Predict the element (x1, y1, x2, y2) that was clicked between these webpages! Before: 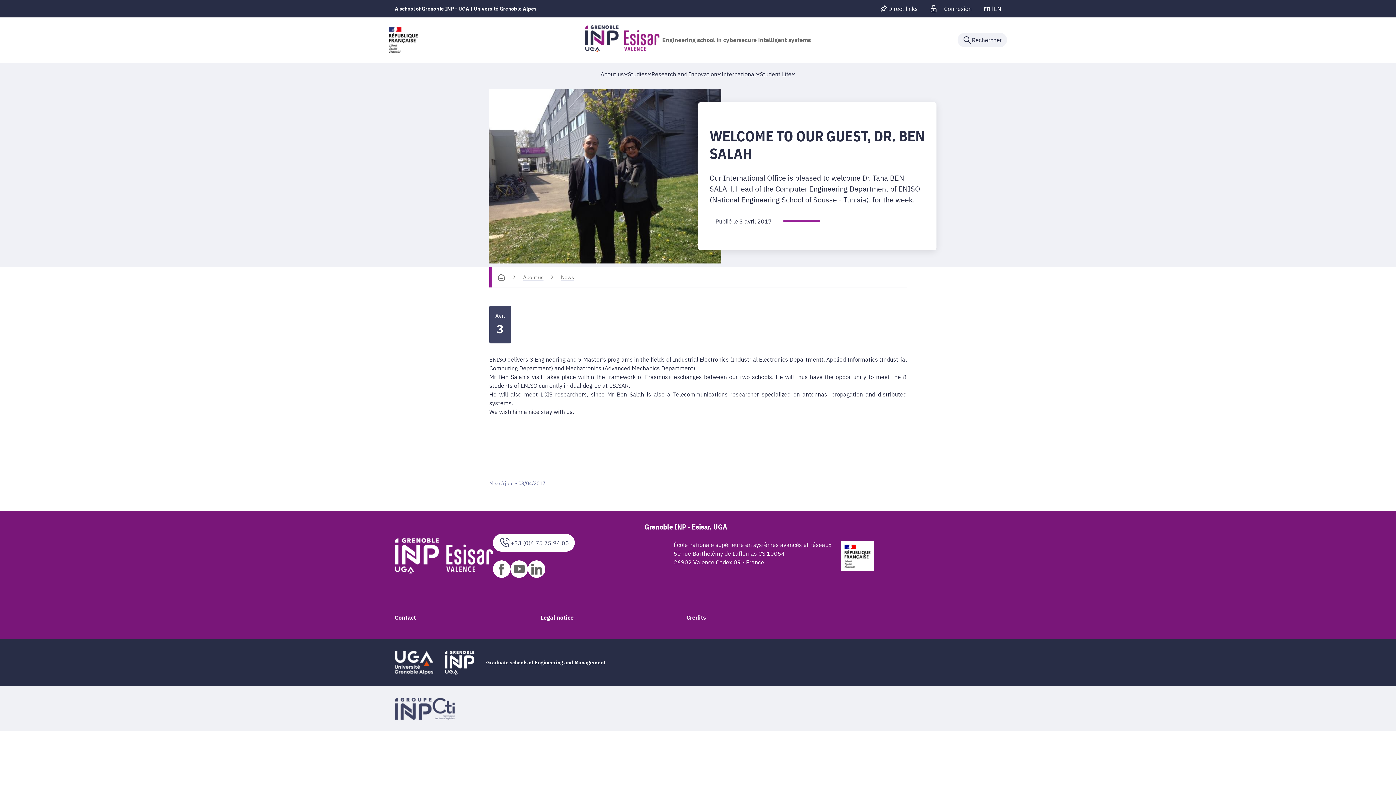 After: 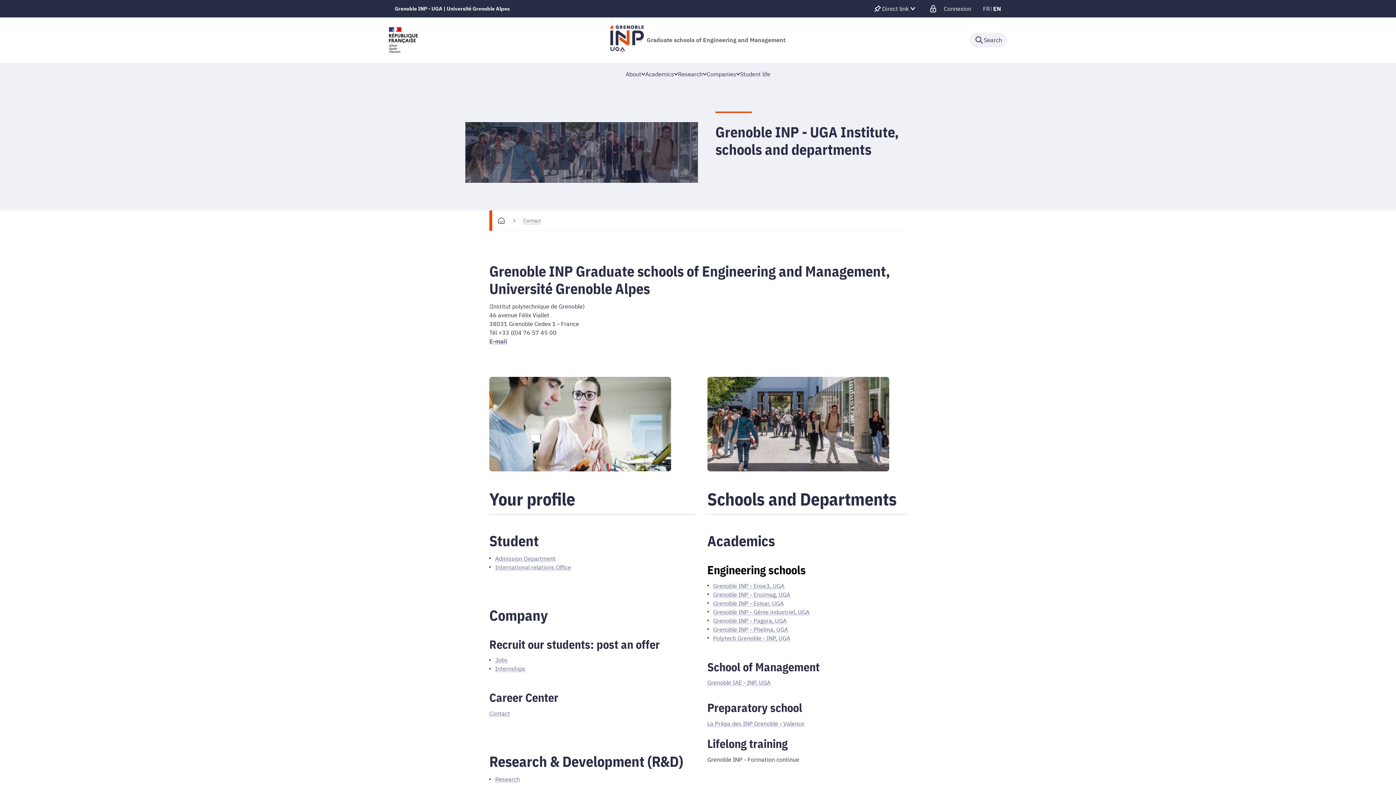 Action: label: A school of Grenoble INP - UGA | Université Grenoble Alpes bbox: (394, 4, 536, 12)